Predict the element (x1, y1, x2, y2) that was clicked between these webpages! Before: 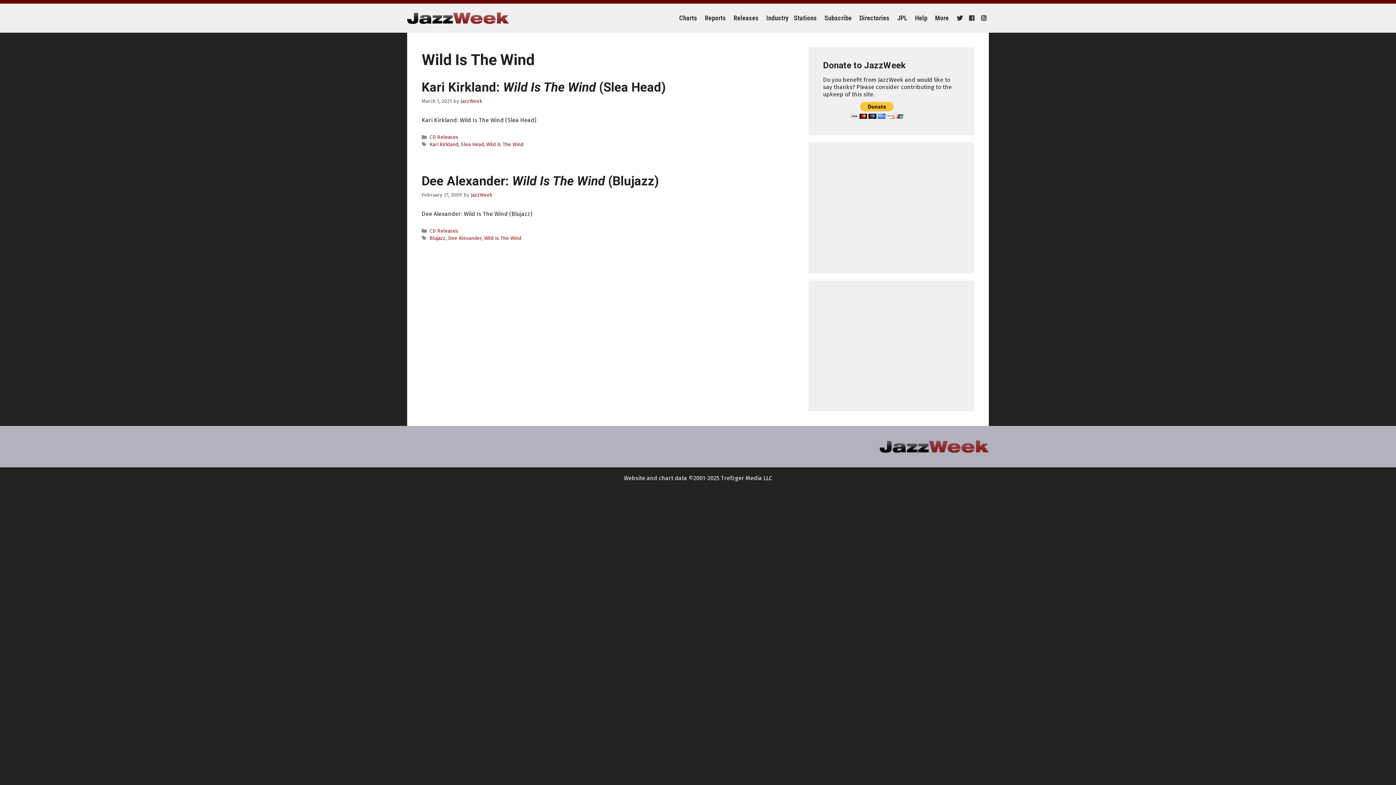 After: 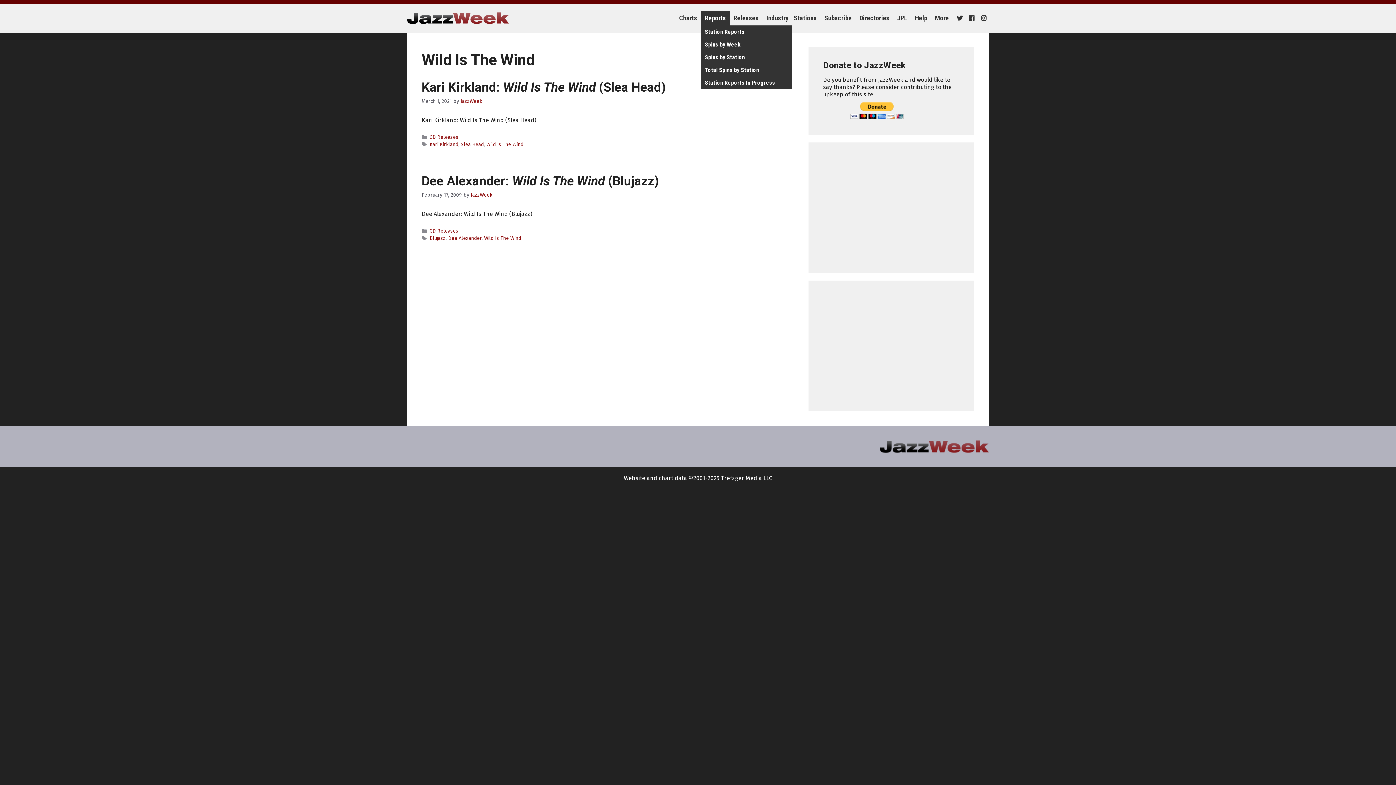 Action: label: Reports bbox: (701, 10, 730, 25)